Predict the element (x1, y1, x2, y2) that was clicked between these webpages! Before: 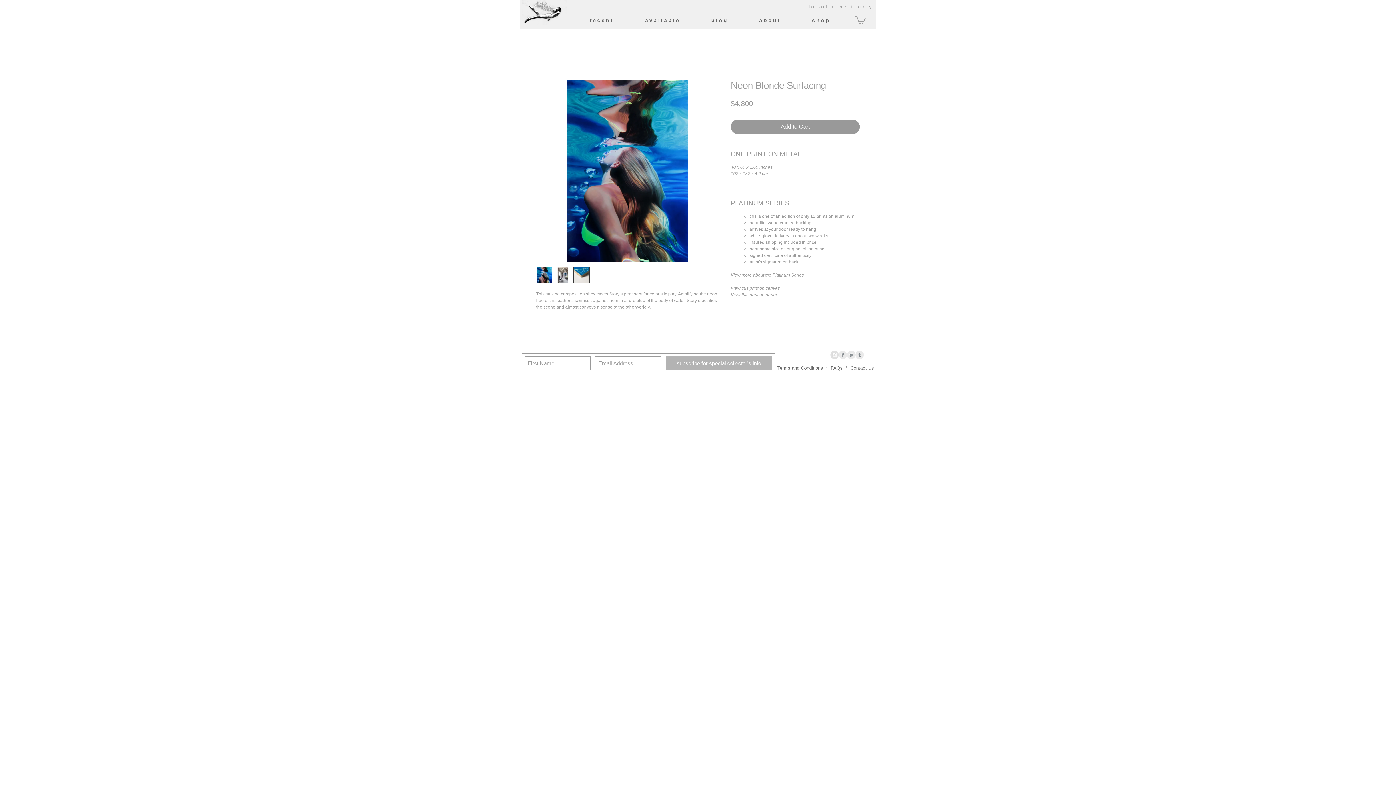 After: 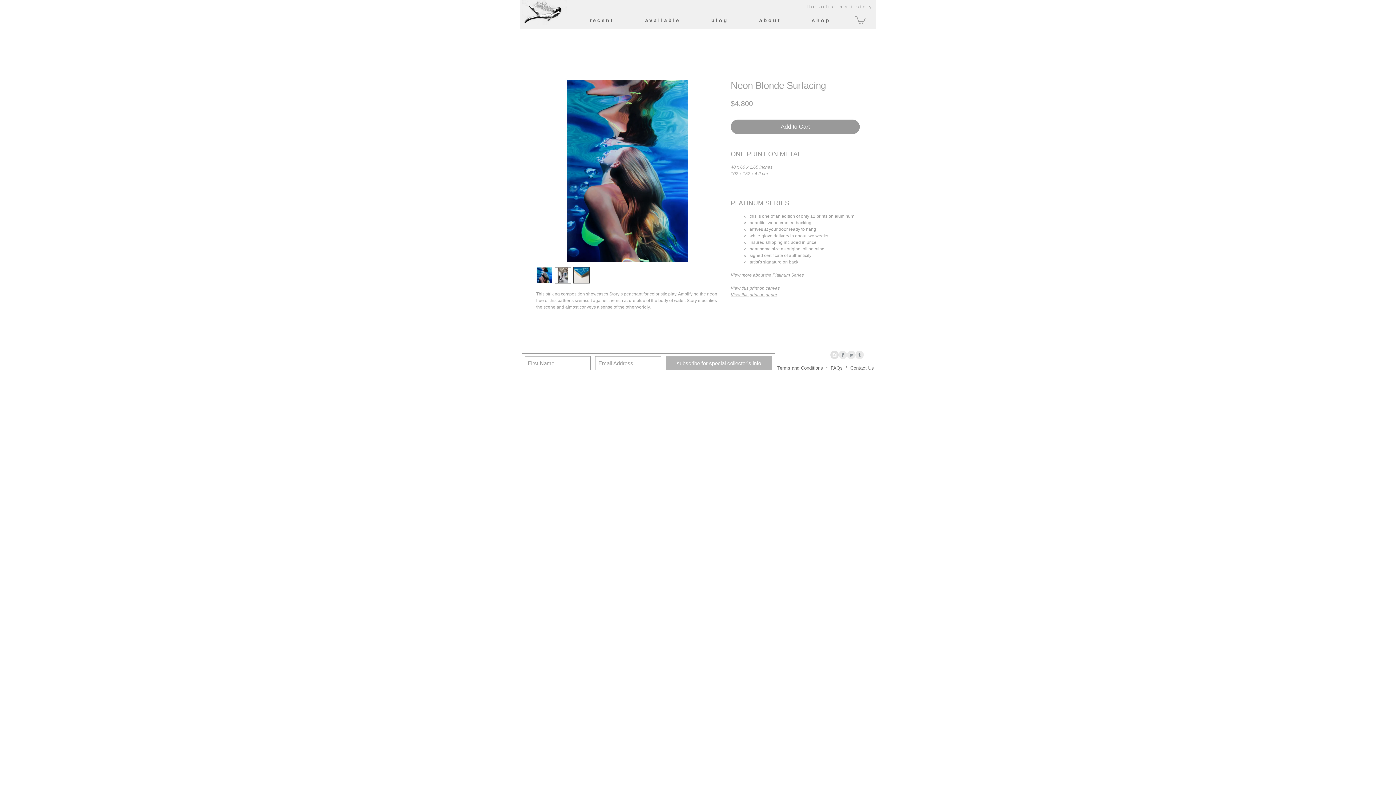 Action: label: Instagram - Grey Circle bbox: (830, 350, 838, 359)